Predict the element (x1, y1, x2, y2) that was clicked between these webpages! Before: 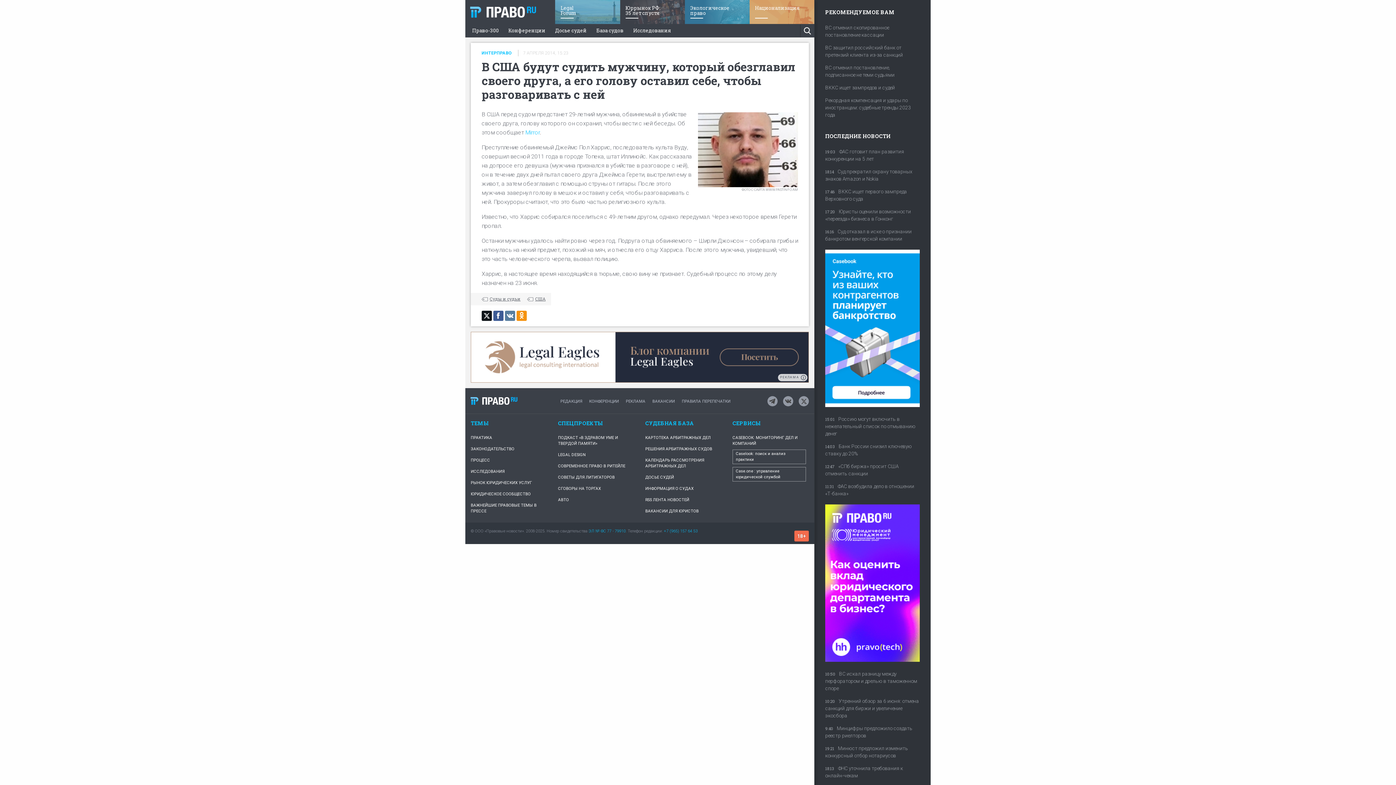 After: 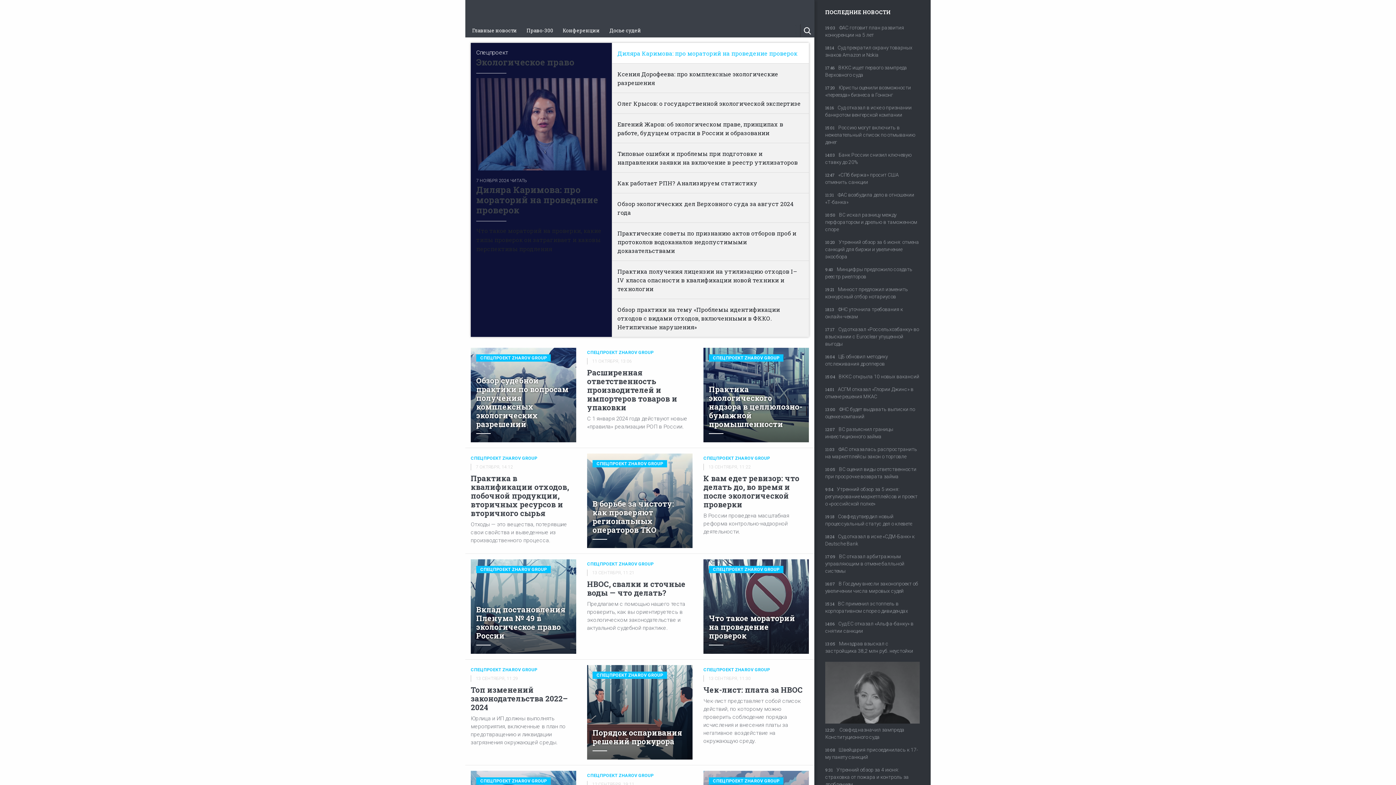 Action: bbox: (684, 0, 749, 24) label: Экологическое
право